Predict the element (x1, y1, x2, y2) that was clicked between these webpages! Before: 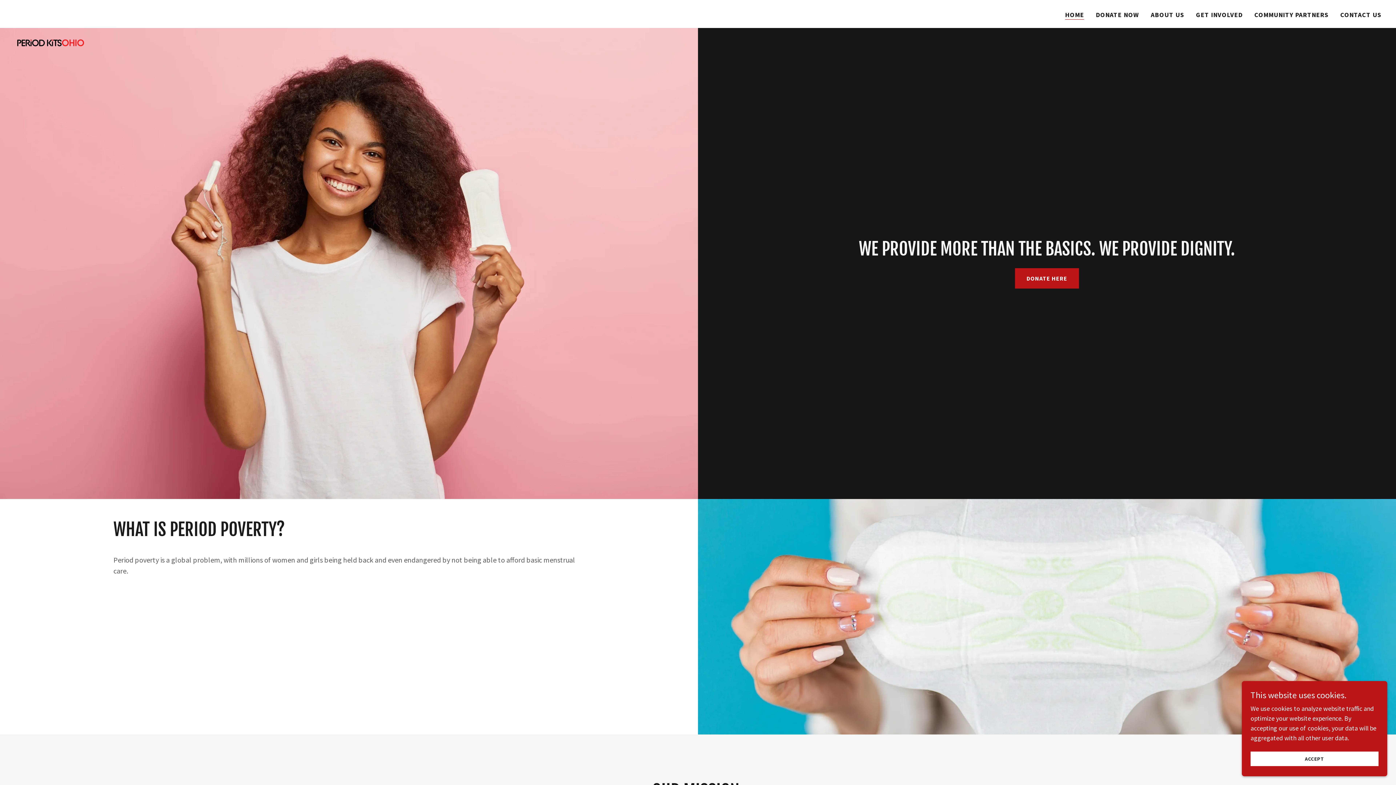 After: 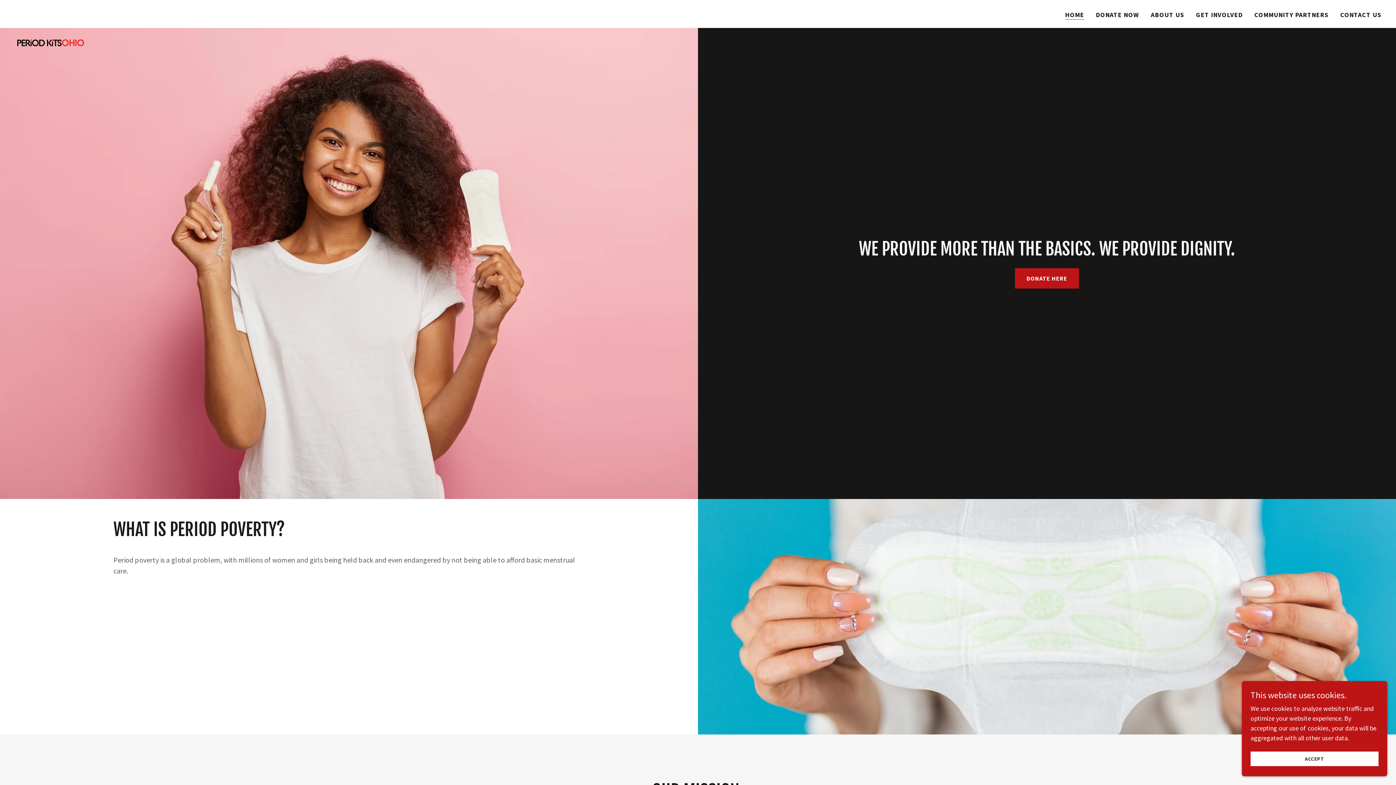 Action: bbox: (1065, 10, 1084, 19) label: HOME